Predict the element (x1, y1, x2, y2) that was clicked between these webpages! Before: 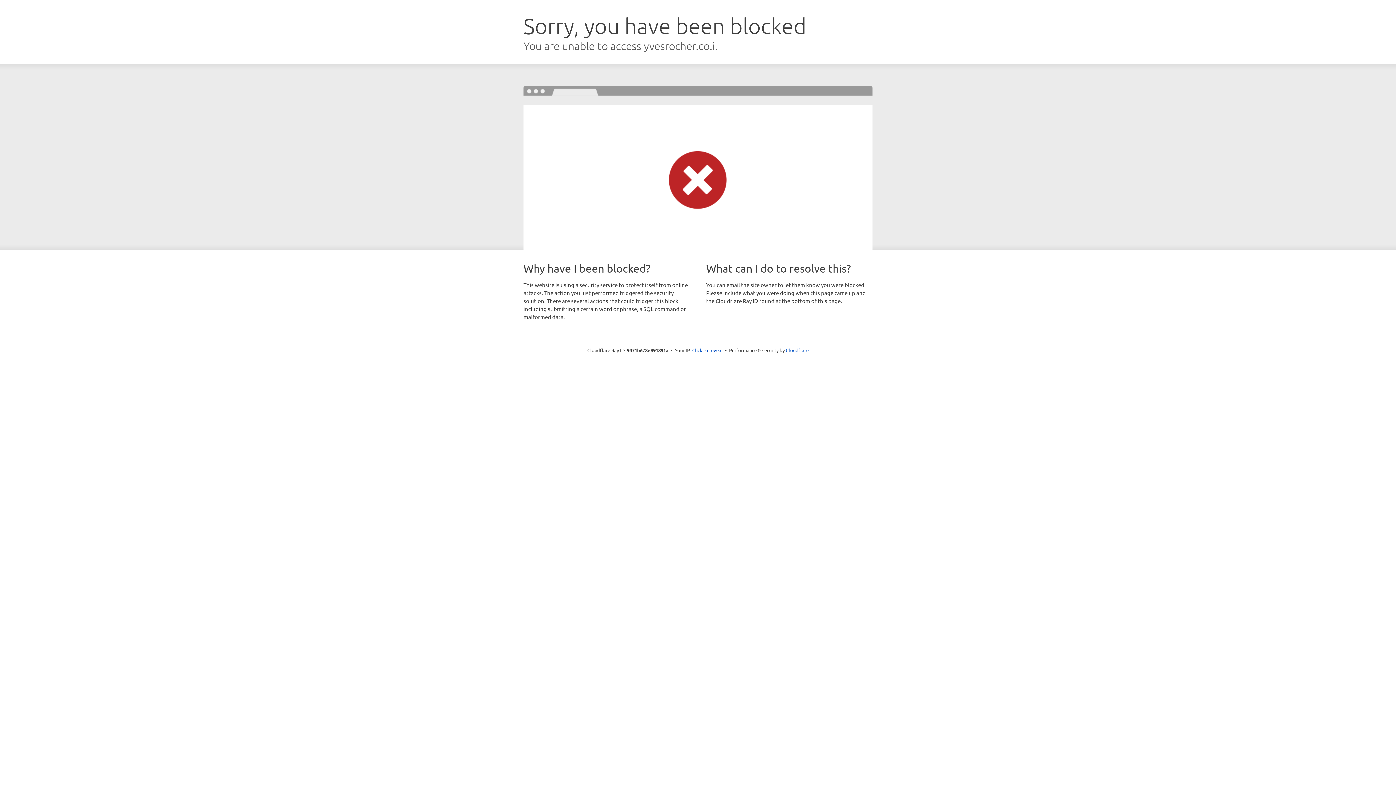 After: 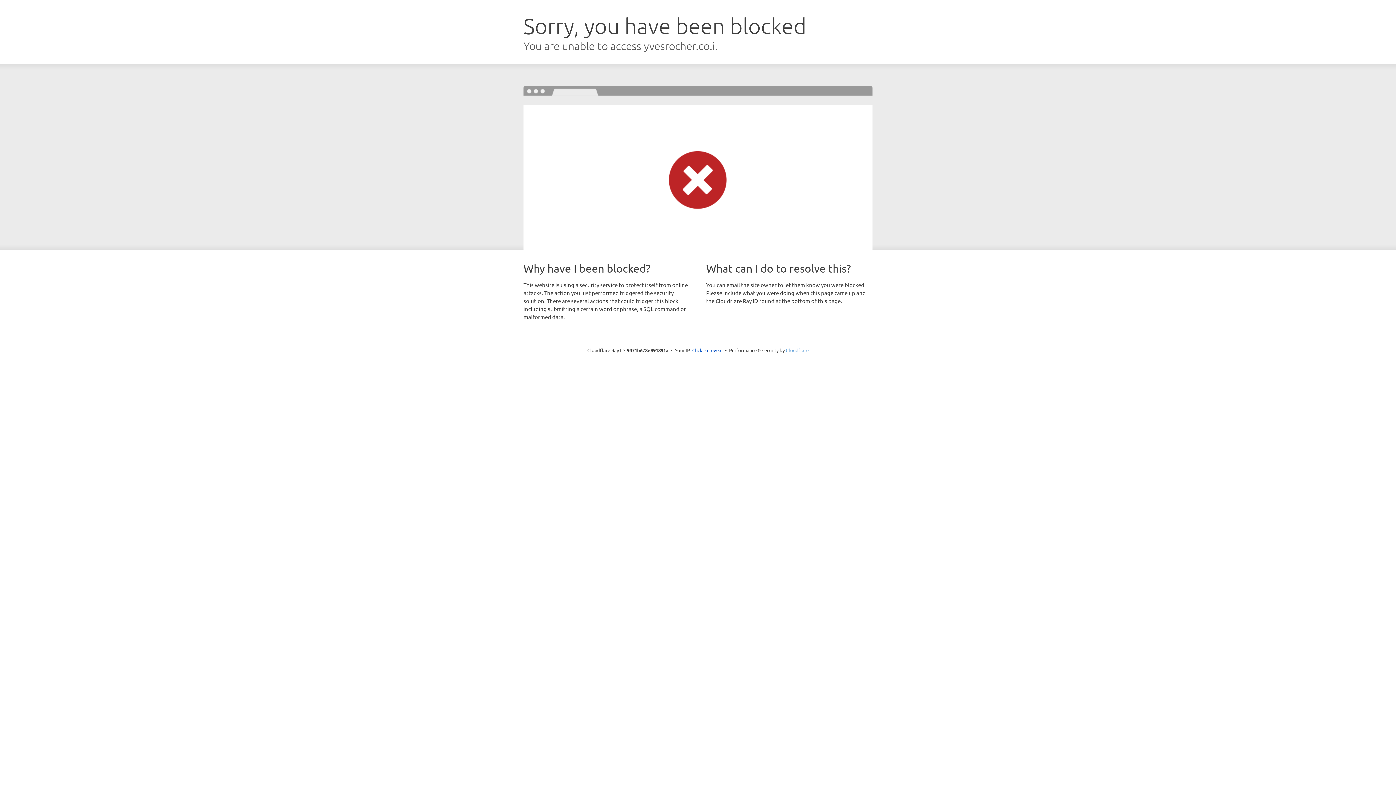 Action: label: Cloudflare bbox: (786, 347, 808, 353)